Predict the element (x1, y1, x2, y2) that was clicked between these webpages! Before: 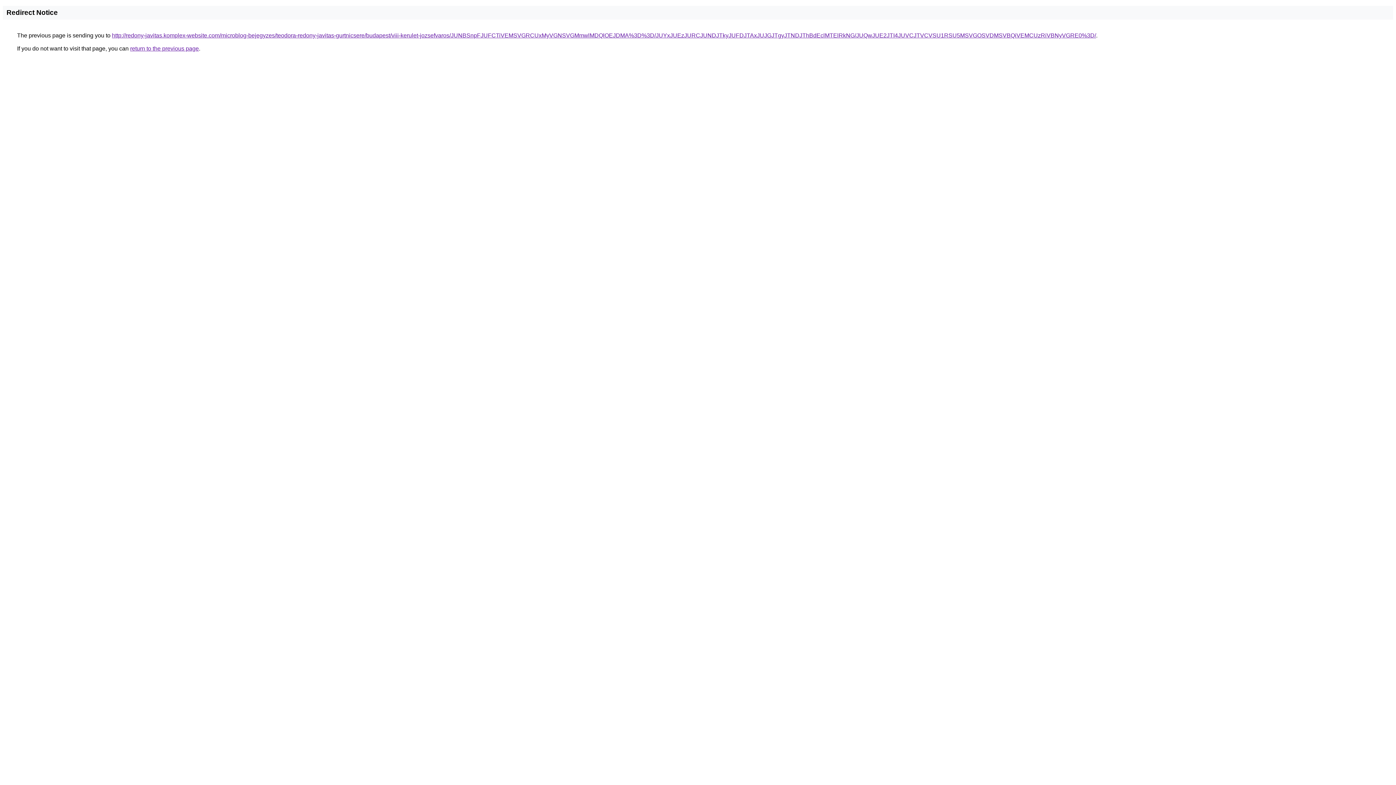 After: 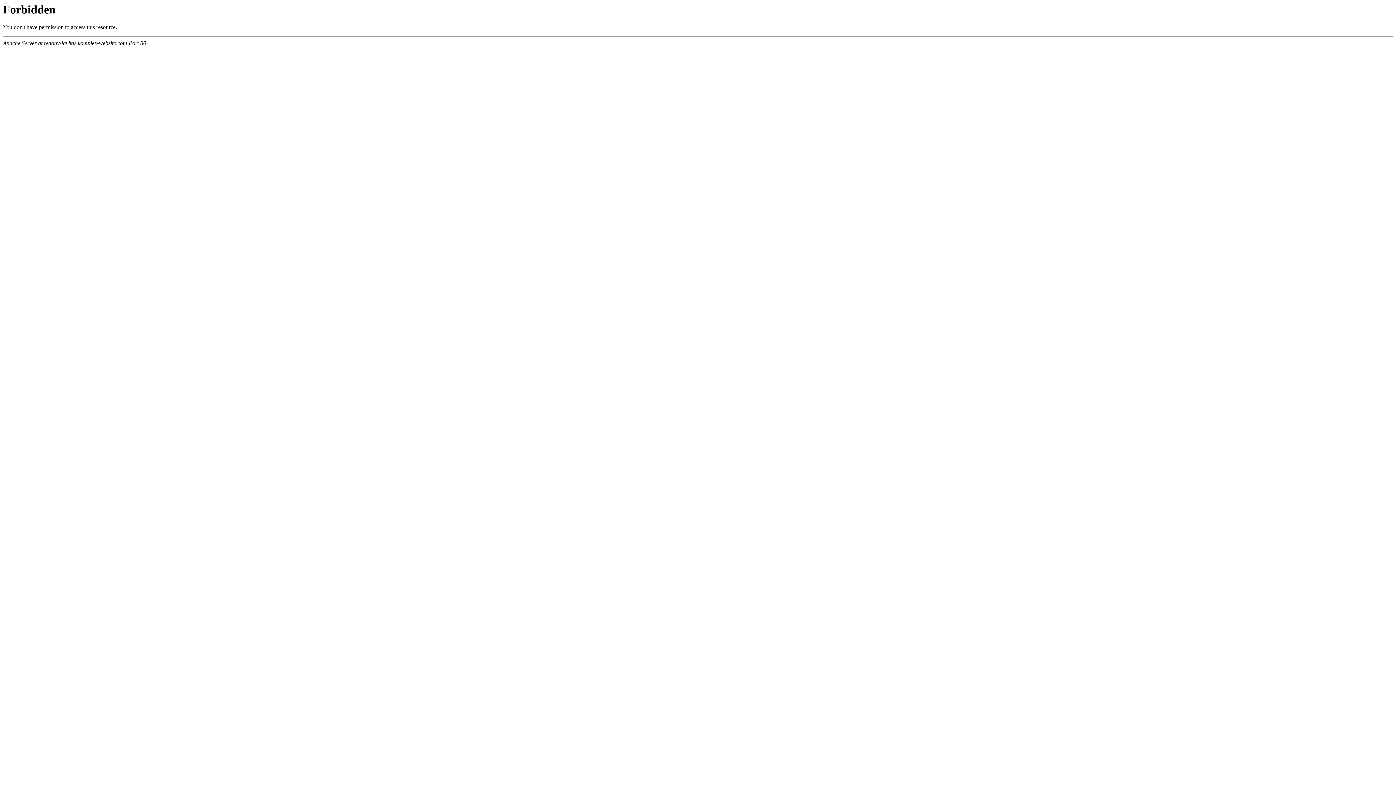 Action: label: http://redony-javitas.komplex-website.com/microblog-bejegyzes/teodora-redony-javitas-gurtnicsere/budapest/viii-kerulet-jozsefvaros/JUNBSnpFJUFCTiVEMSVGRCUxMyVGNSVGMmwlMDQlOEJDMA%3D%3D/JUYxJUEzJURCJUNDJTkyJUFDJTAxJUJGJTgyJTNDJThBdEclMTElRkNG/JUQwJUE2JTI4JUVCJTVCVSU1RSU5MSVGOSVDMSVBQiVEMCUzRiVBNyVGRE0%3D/ bbox: (112, 32, 1096, 38)